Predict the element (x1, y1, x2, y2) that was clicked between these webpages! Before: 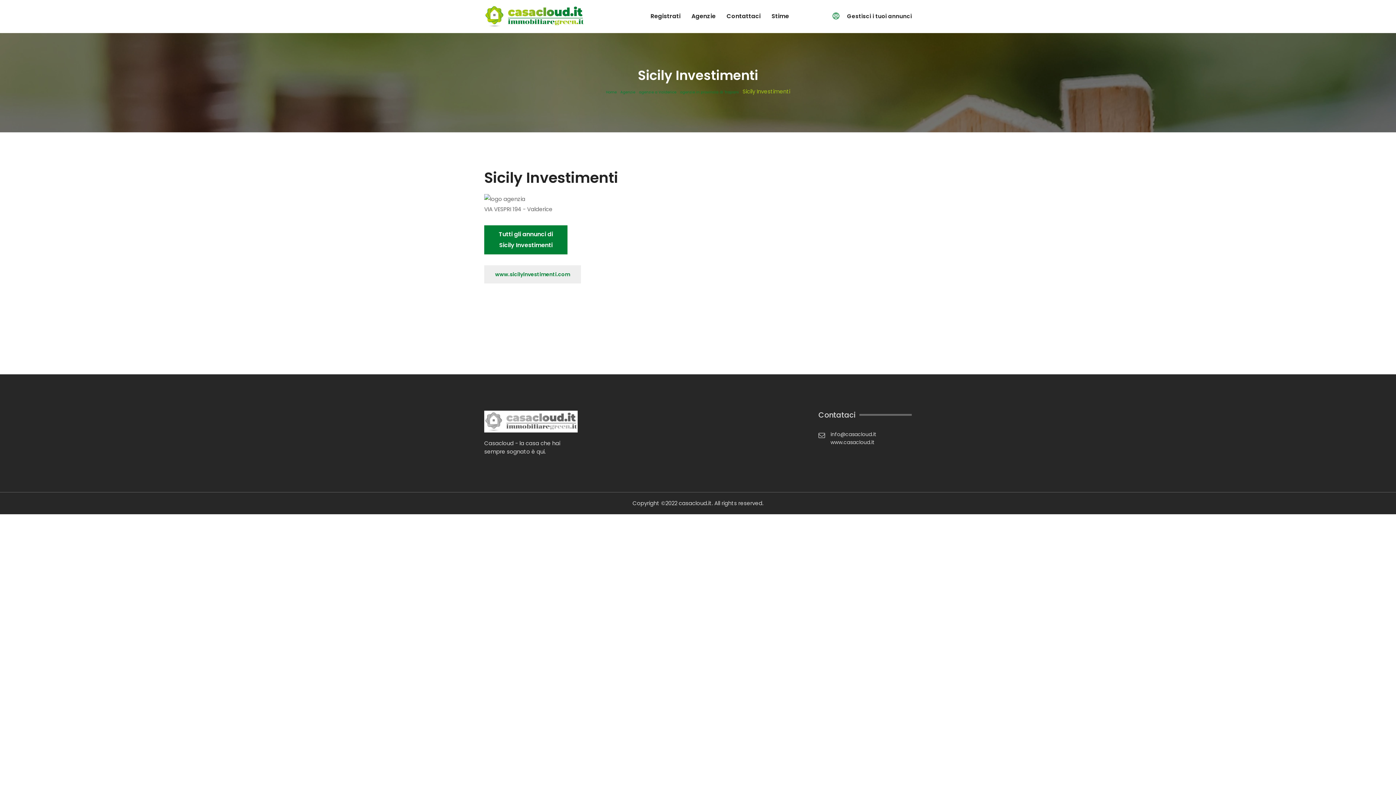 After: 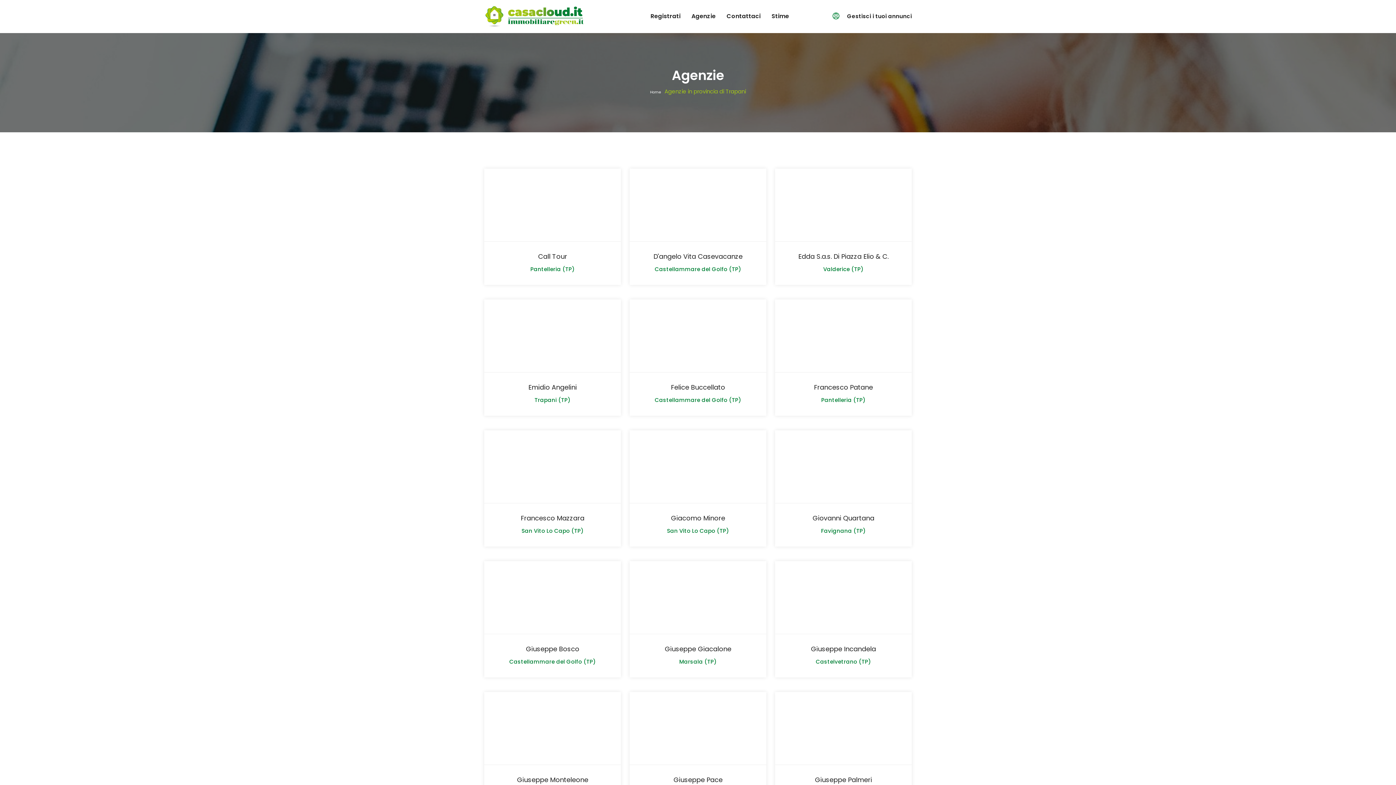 Action: bbox: (680, 90, 739, 94) label: agenzie in provincia di Trapani